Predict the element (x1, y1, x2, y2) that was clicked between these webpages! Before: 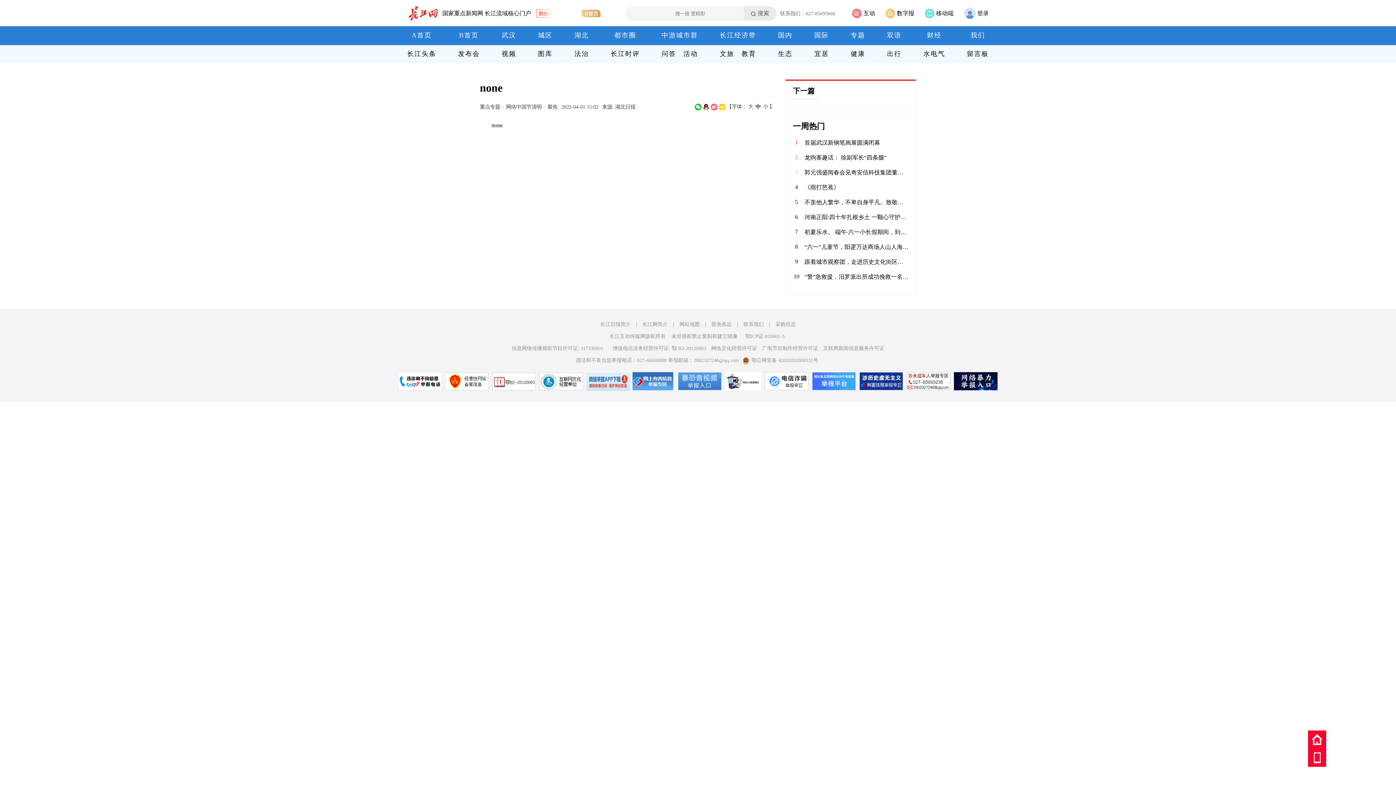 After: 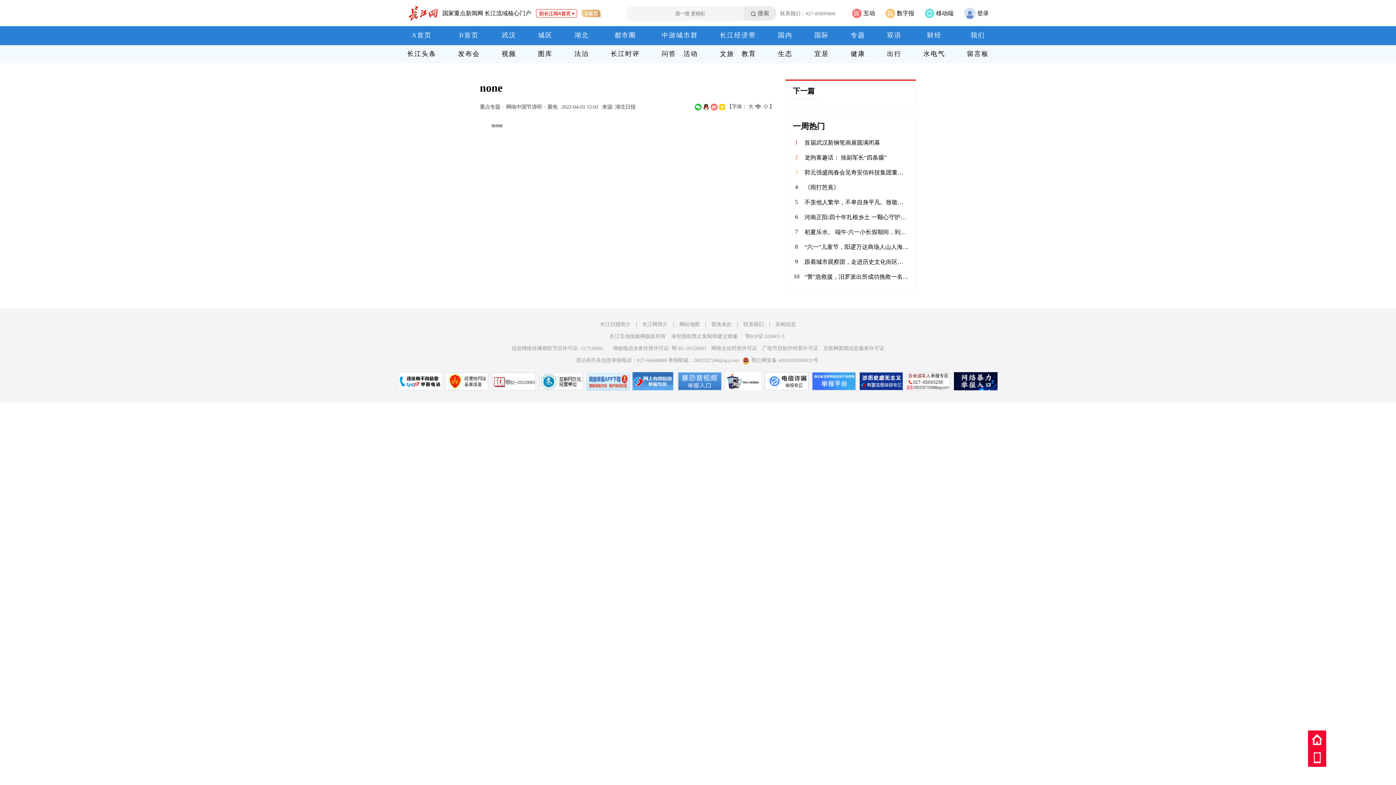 Action: bbox: (743, 321, 764, 327) label: 联系我们